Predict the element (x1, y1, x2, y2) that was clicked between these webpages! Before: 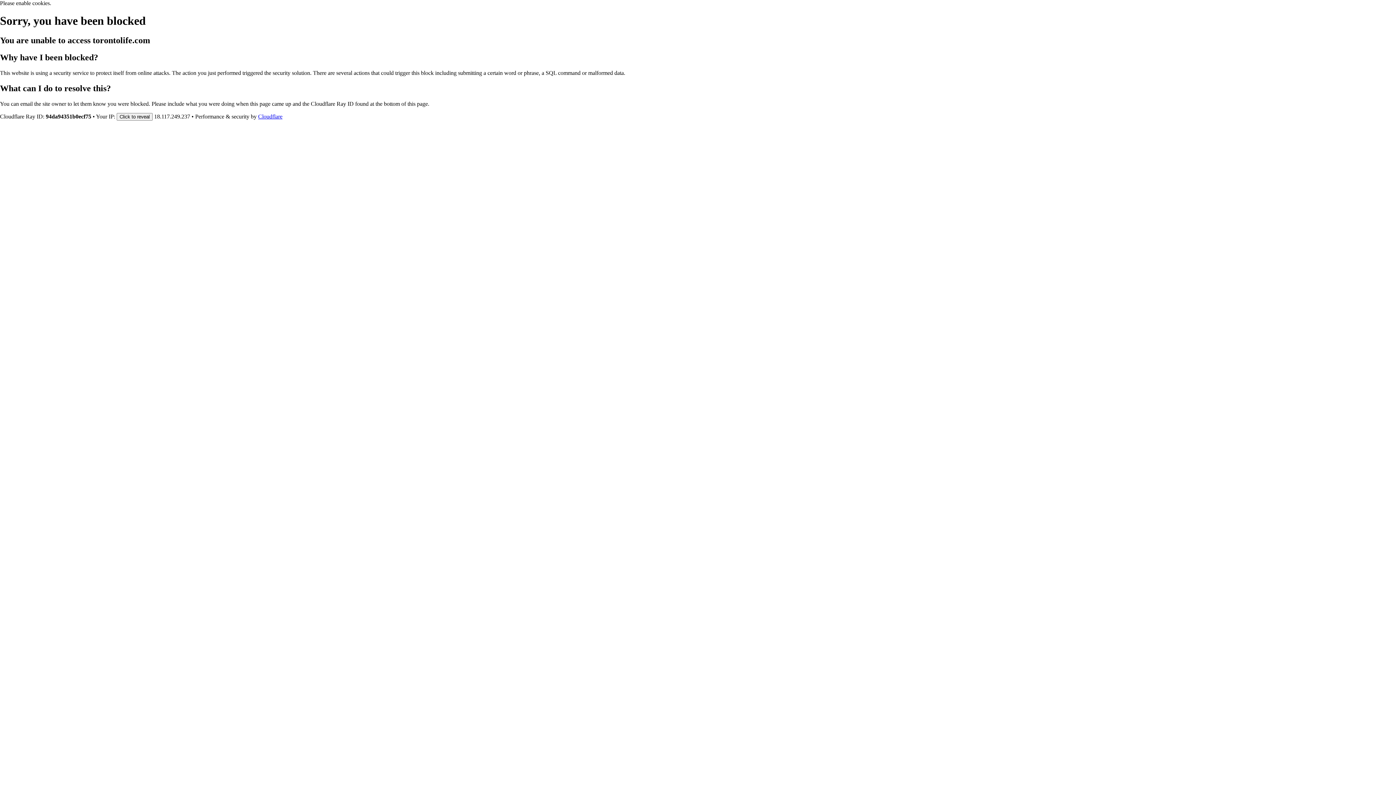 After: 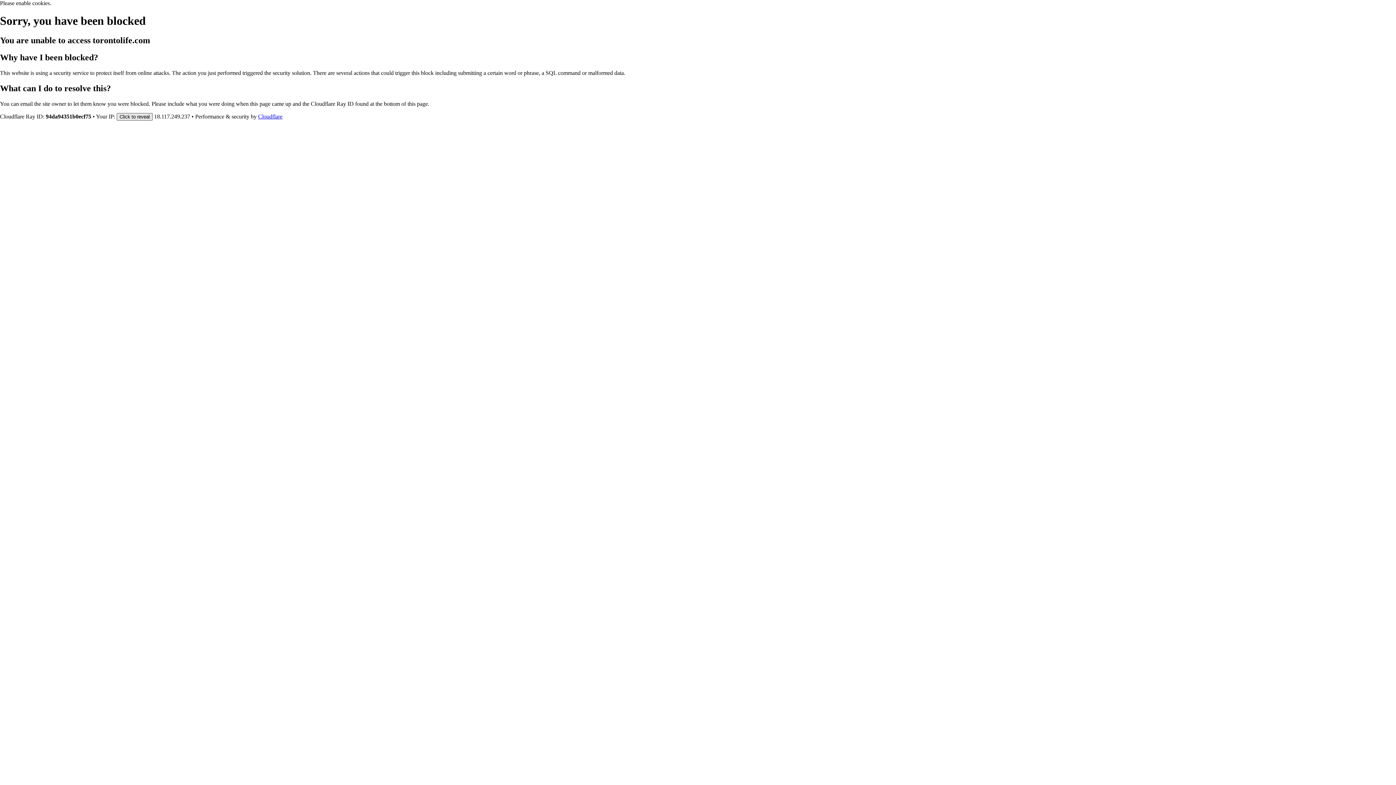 Action: bbox: (116, 112, 152, 120) label: Click to reveal